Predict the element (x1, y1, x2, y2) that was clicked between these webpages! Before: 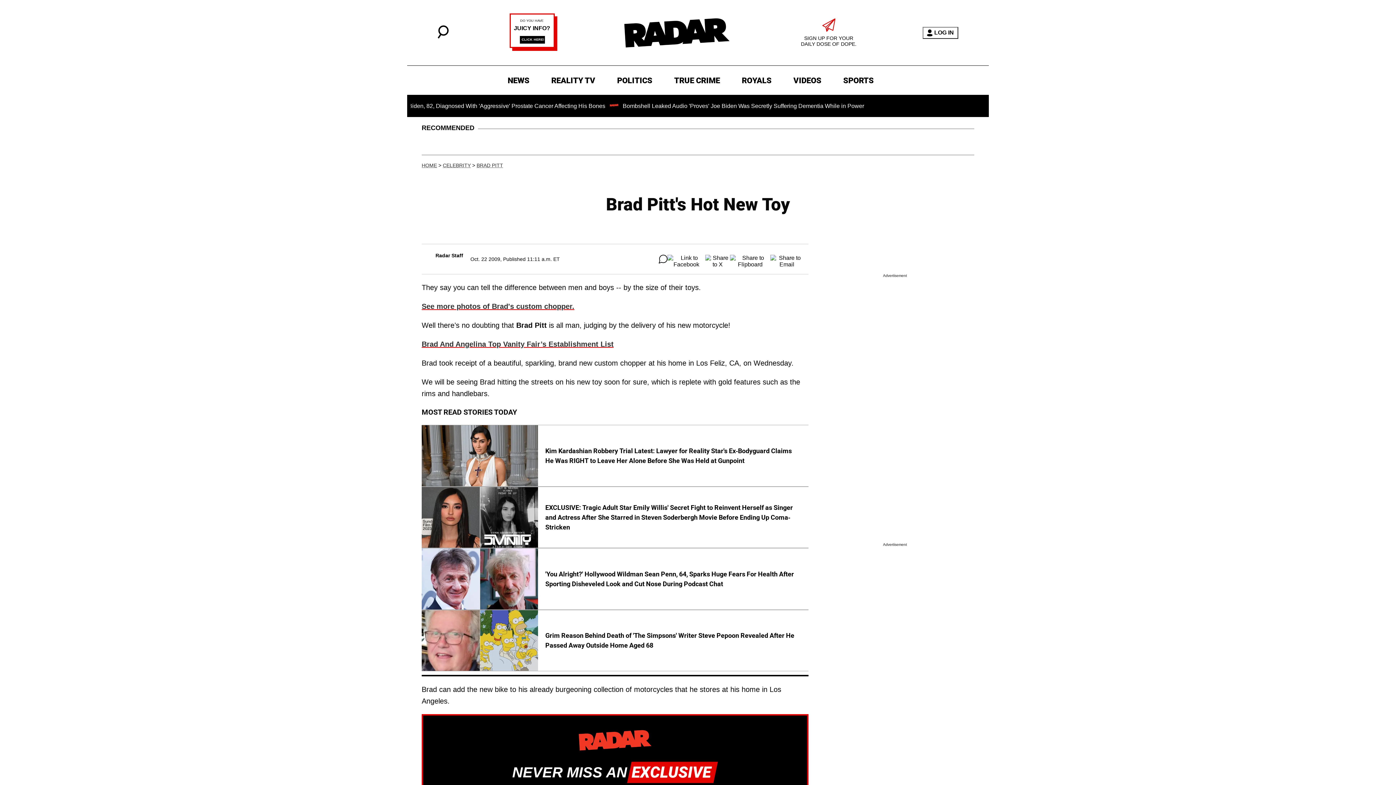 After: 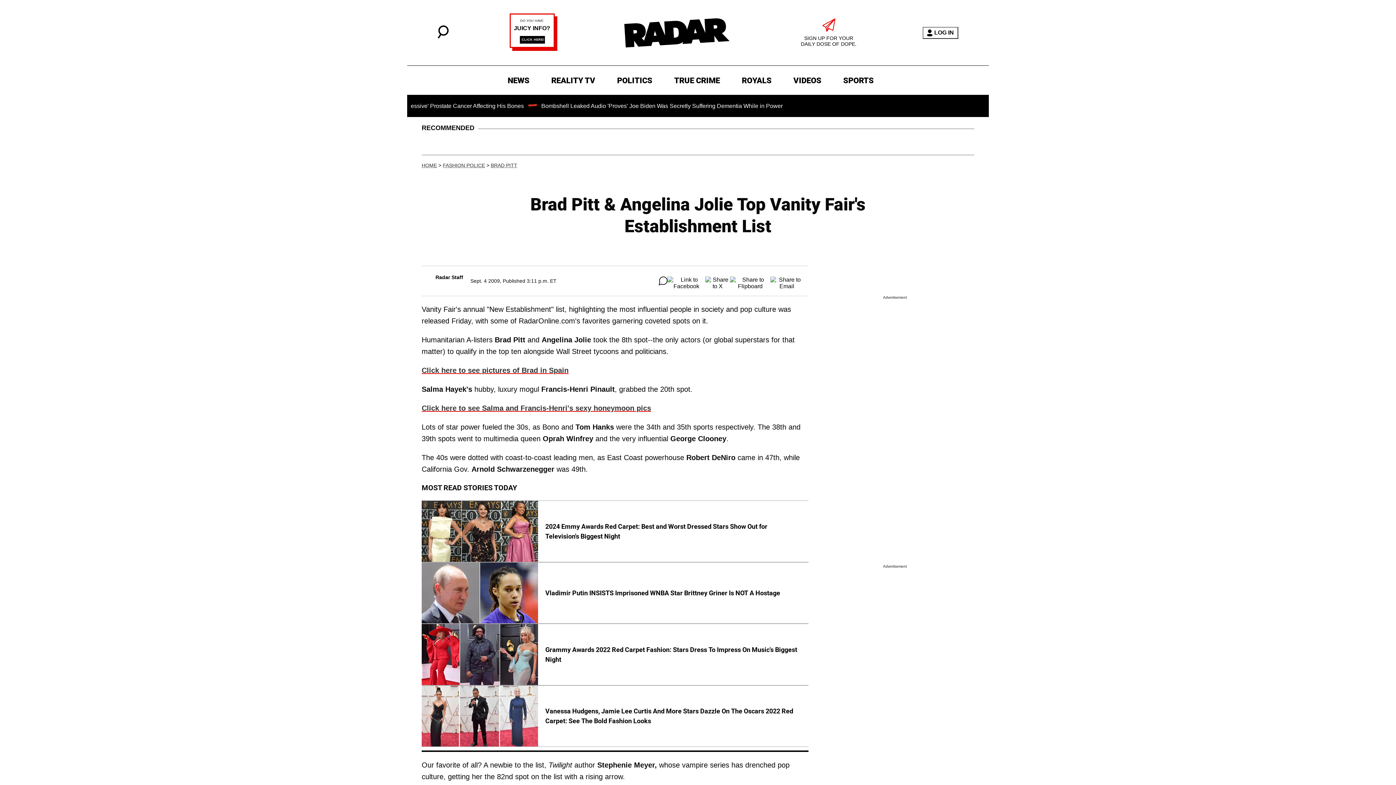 Action: label: Brad And Angelina Top Vanity Fair’s Establishment List bbox: (421, 340, 613, 348)